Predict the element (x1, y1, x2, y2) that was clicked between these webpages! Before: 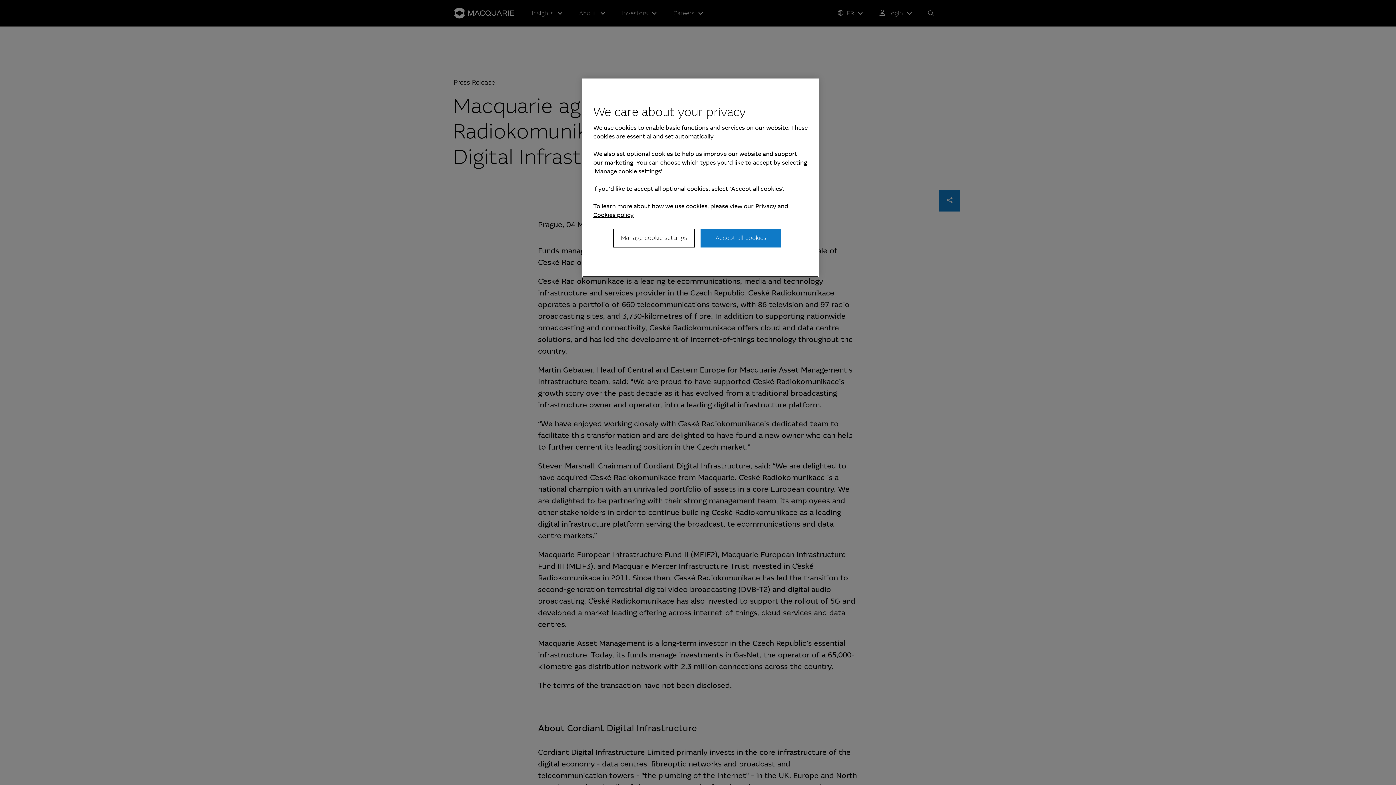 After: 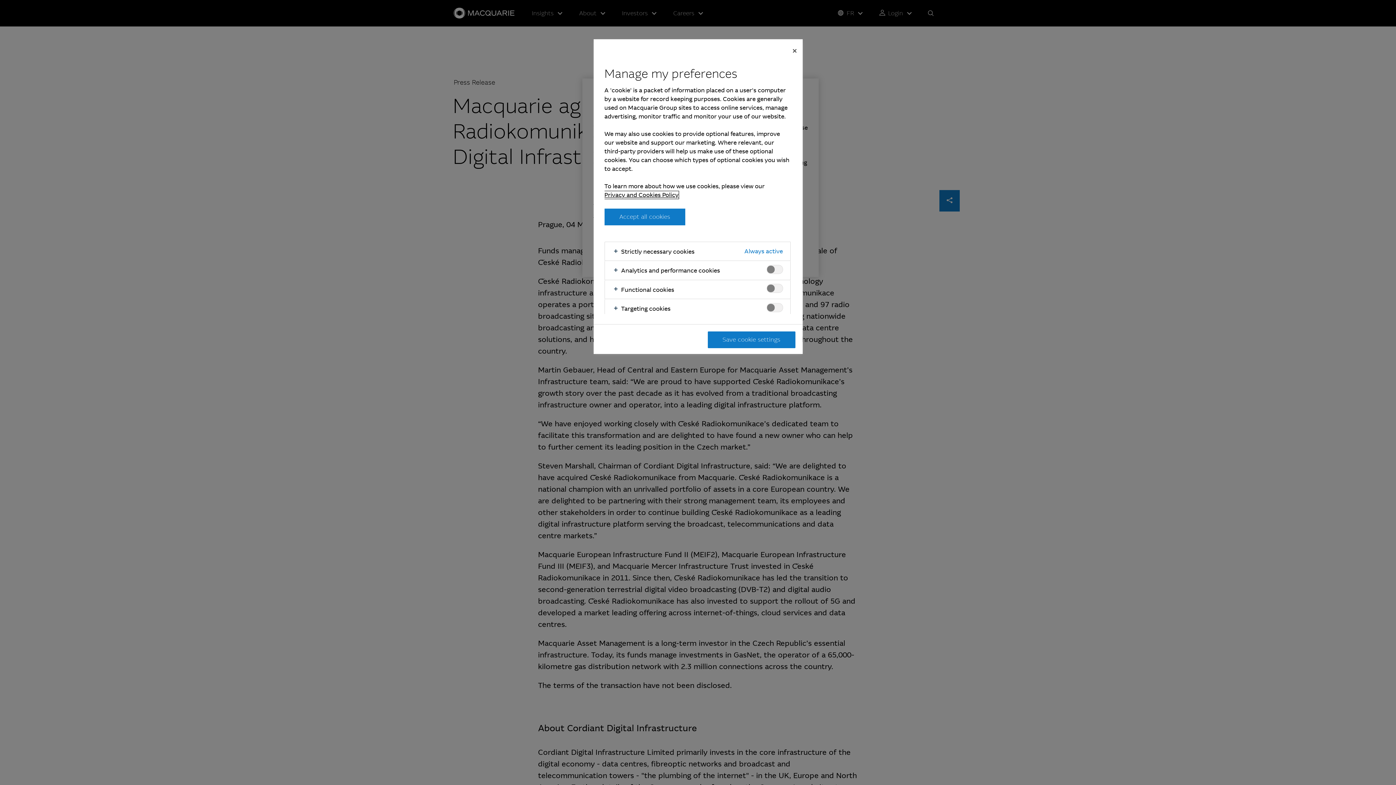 Action: bbox: (613, 228, 694, 247) label: Manage cookie settings